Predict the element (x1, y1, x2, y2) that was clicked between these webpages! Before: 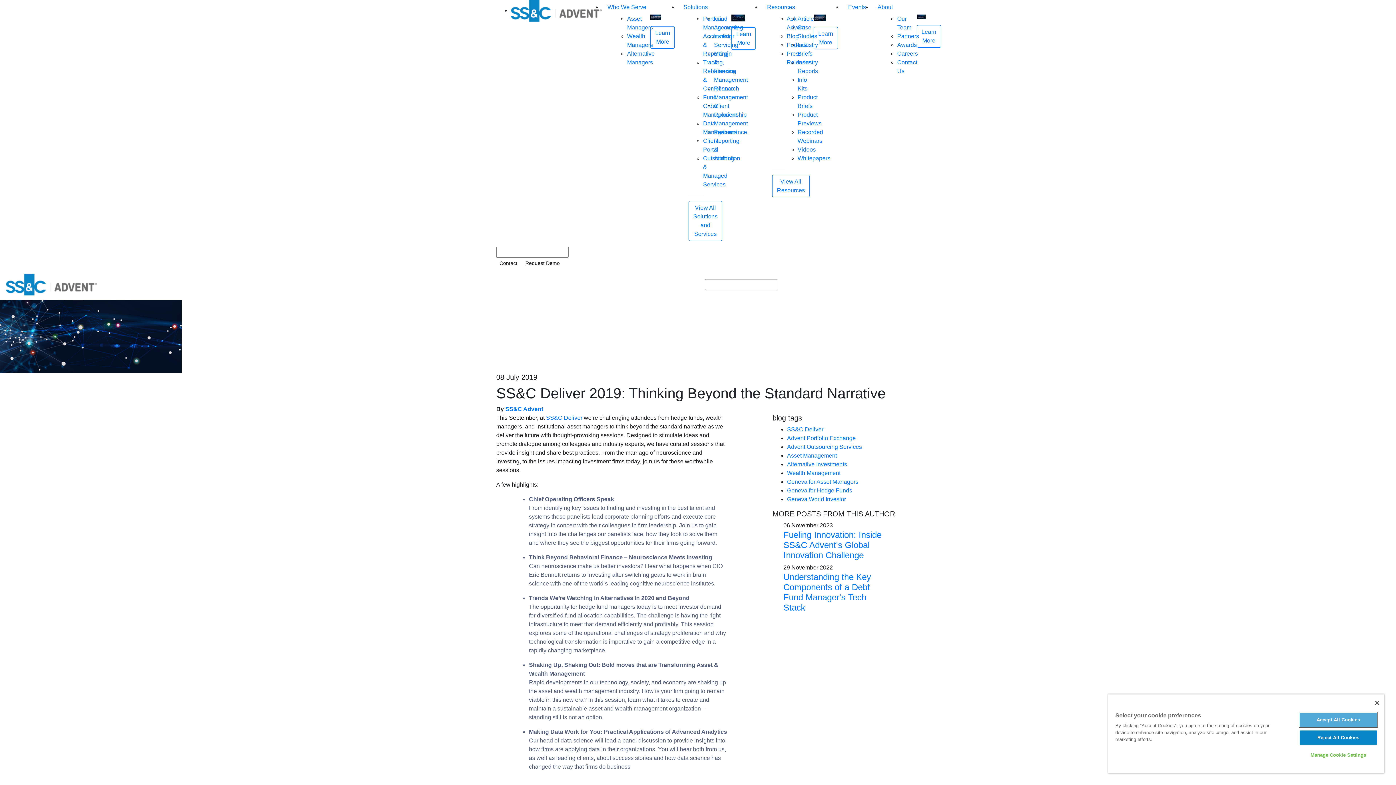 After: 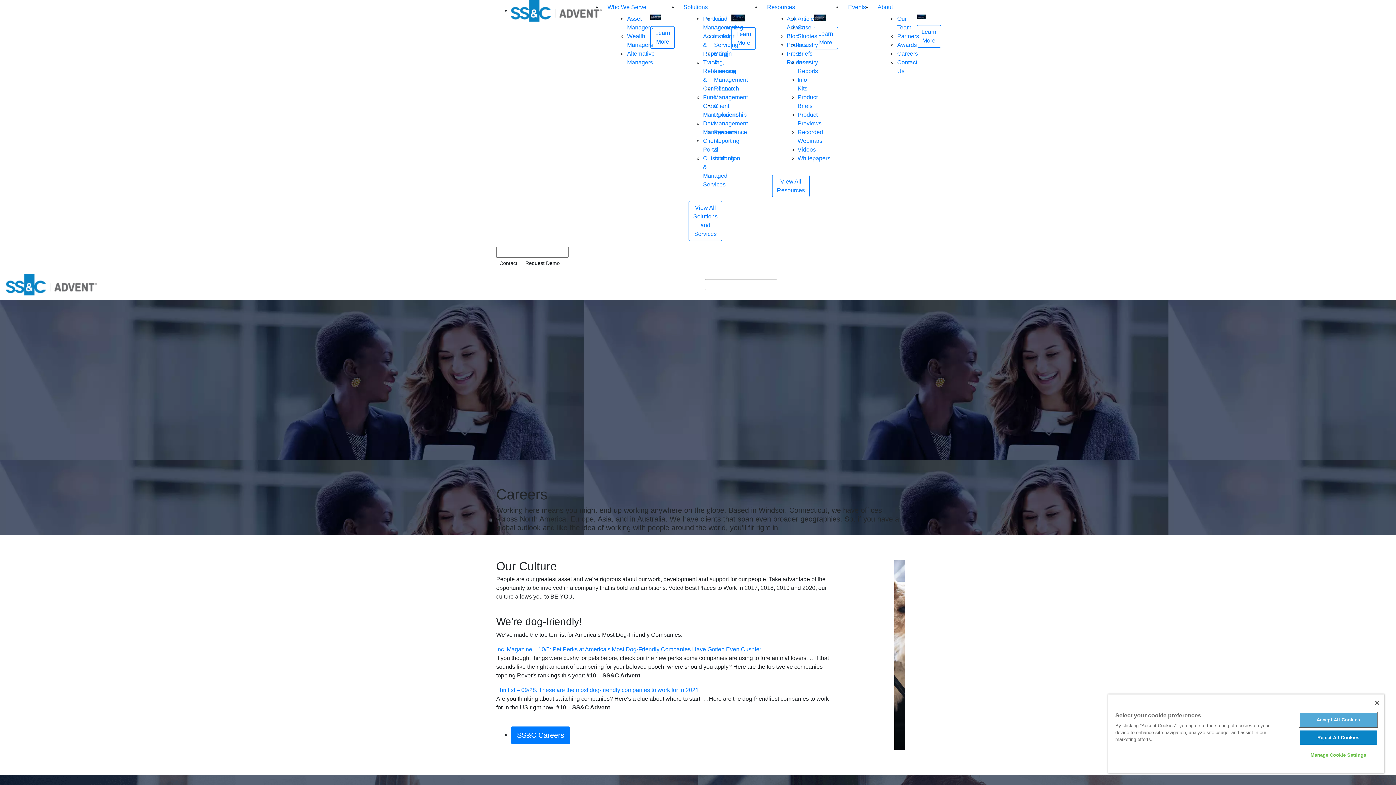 Action: bbox: (897, 50, 918, 56) label: Careers